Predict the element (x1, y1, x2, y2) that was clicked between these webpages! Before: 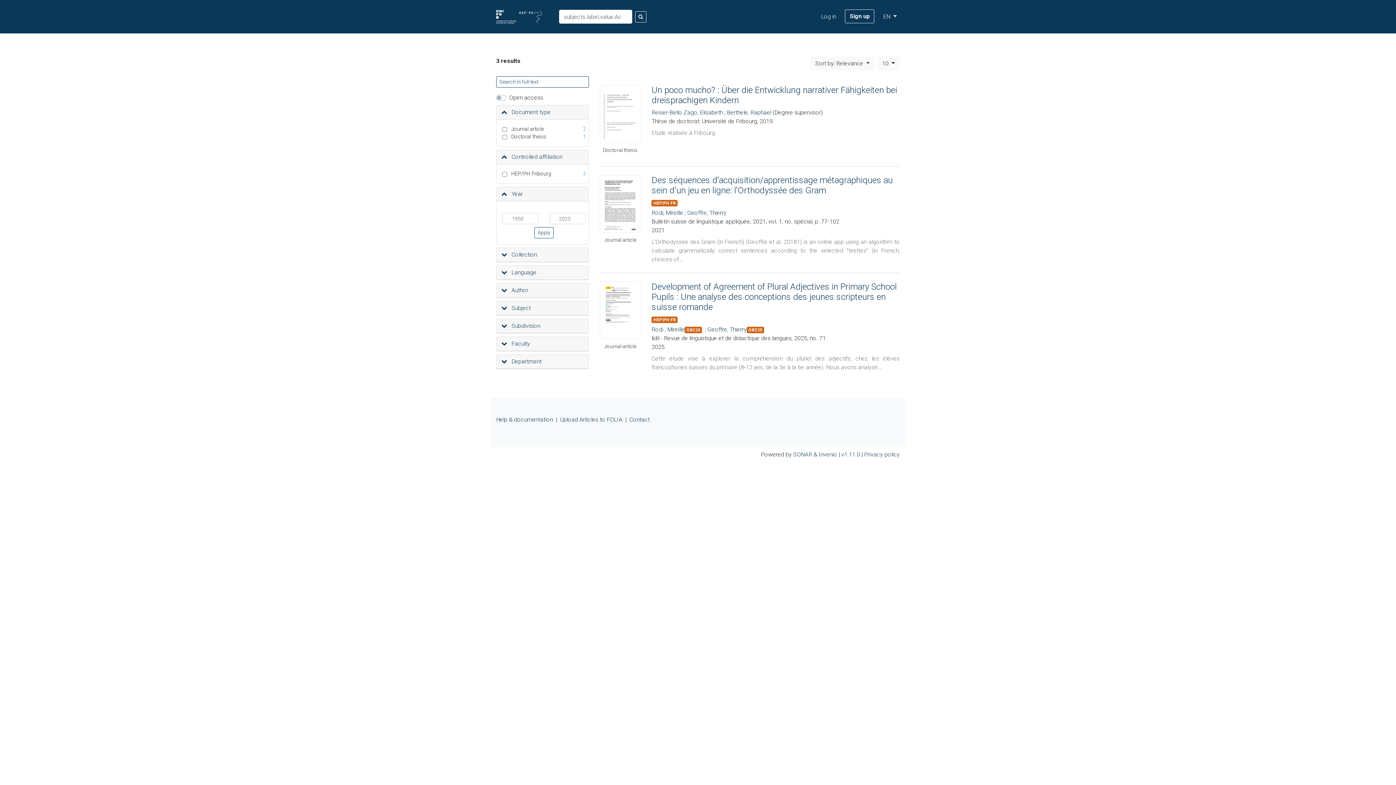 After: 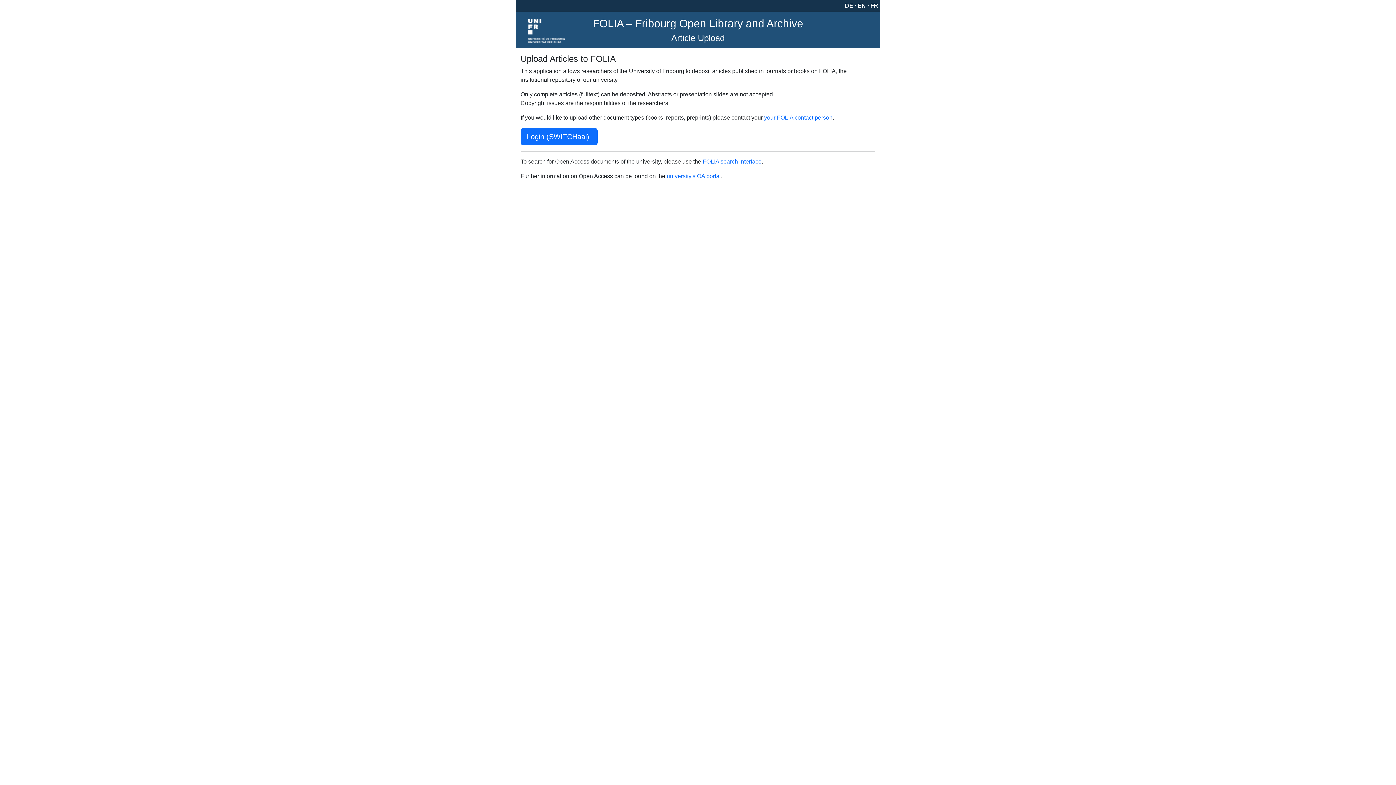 Action: label: Upload Articles to FOLIA bbox: (560, 416, 622, 423)